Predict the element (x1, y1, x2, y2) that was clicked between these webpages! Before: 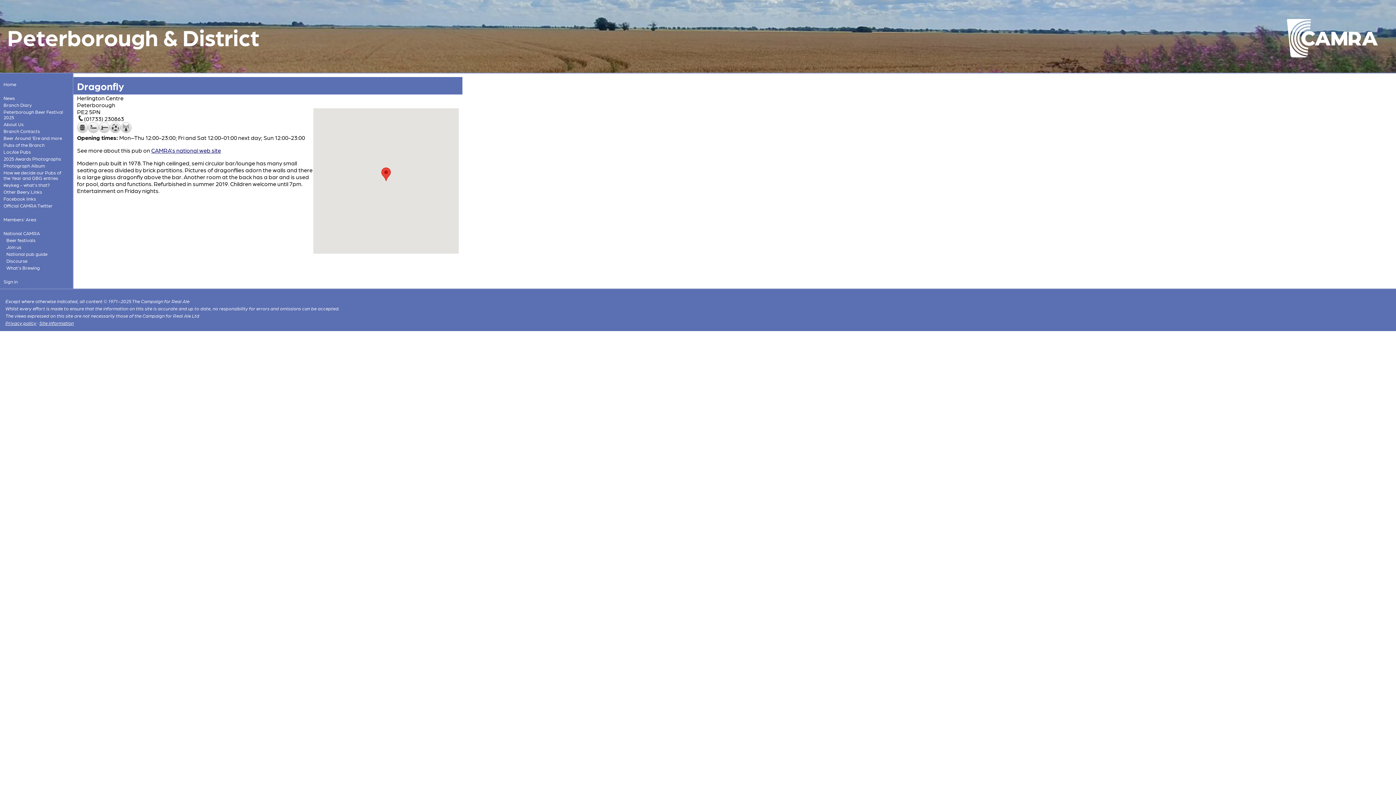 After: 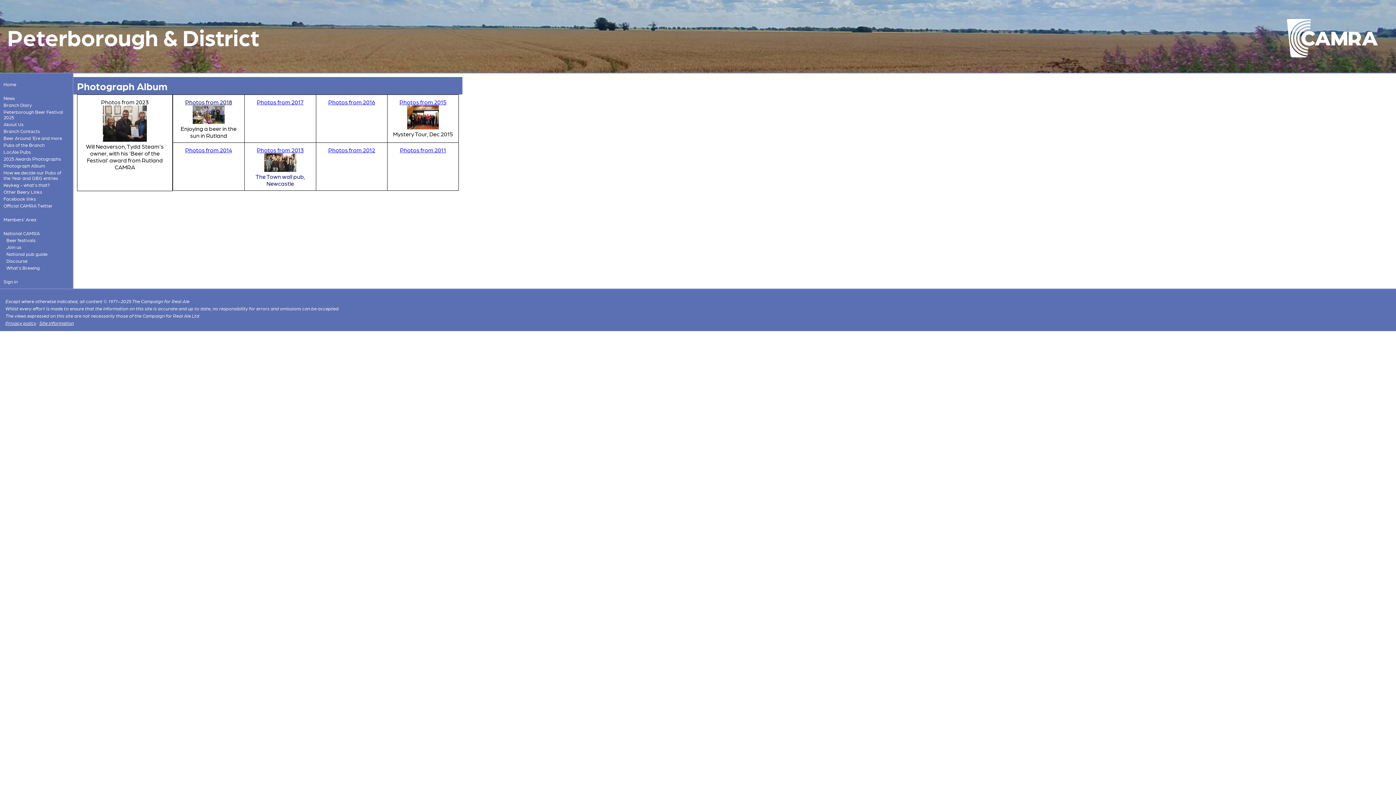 Action: bbox: (2, 162, 69, 169) label: Photograph Album